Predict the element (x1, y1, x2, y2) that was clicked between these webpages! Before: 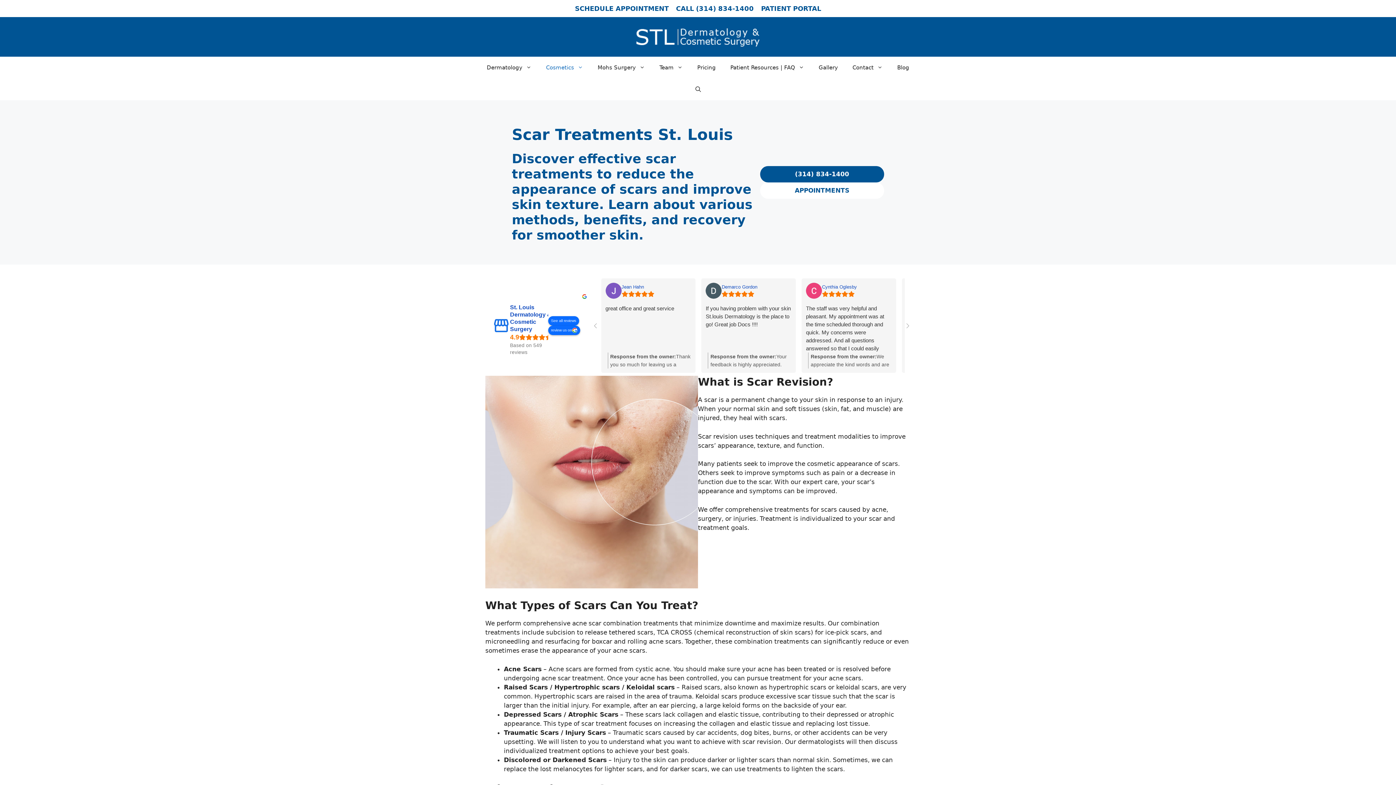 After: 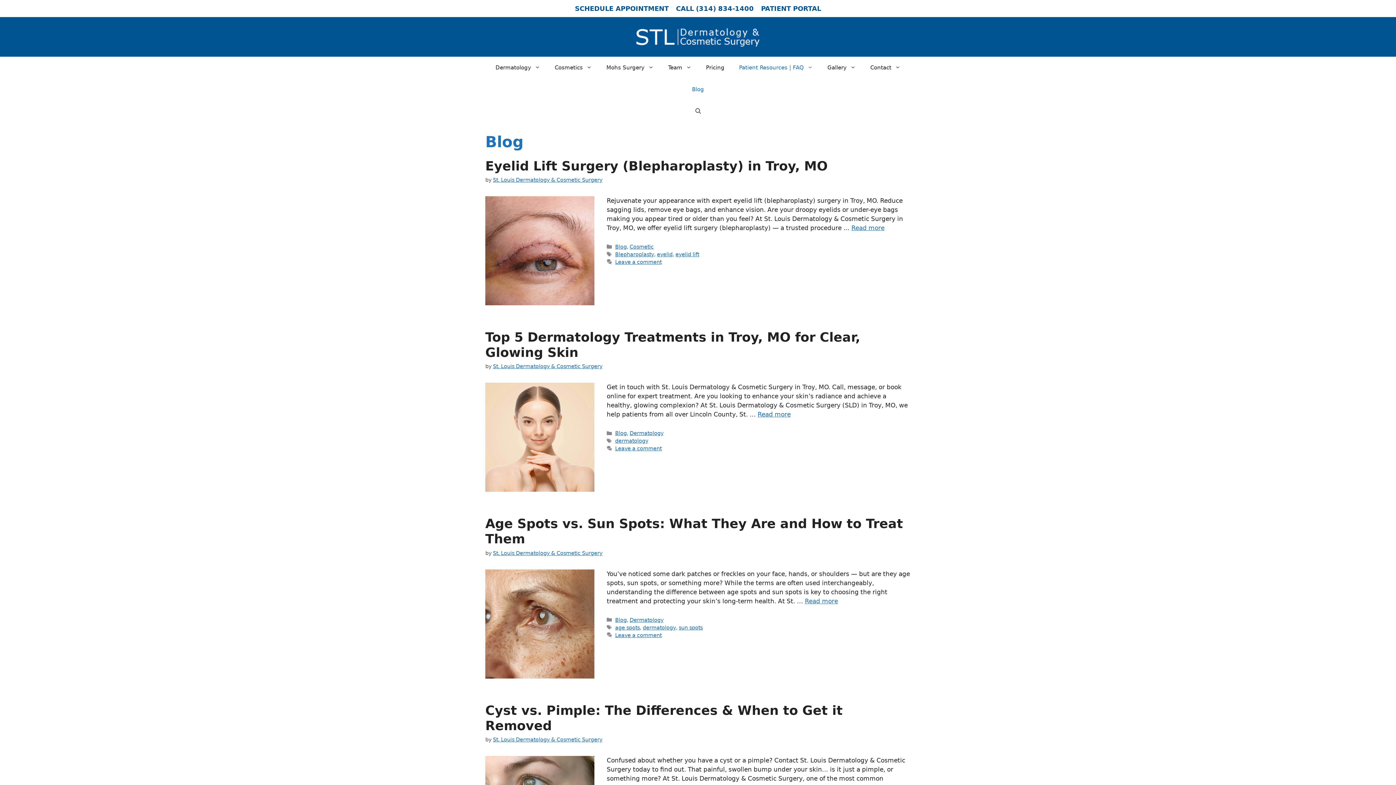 Action: label: Blog bbox: (890, 56, 916, 78)